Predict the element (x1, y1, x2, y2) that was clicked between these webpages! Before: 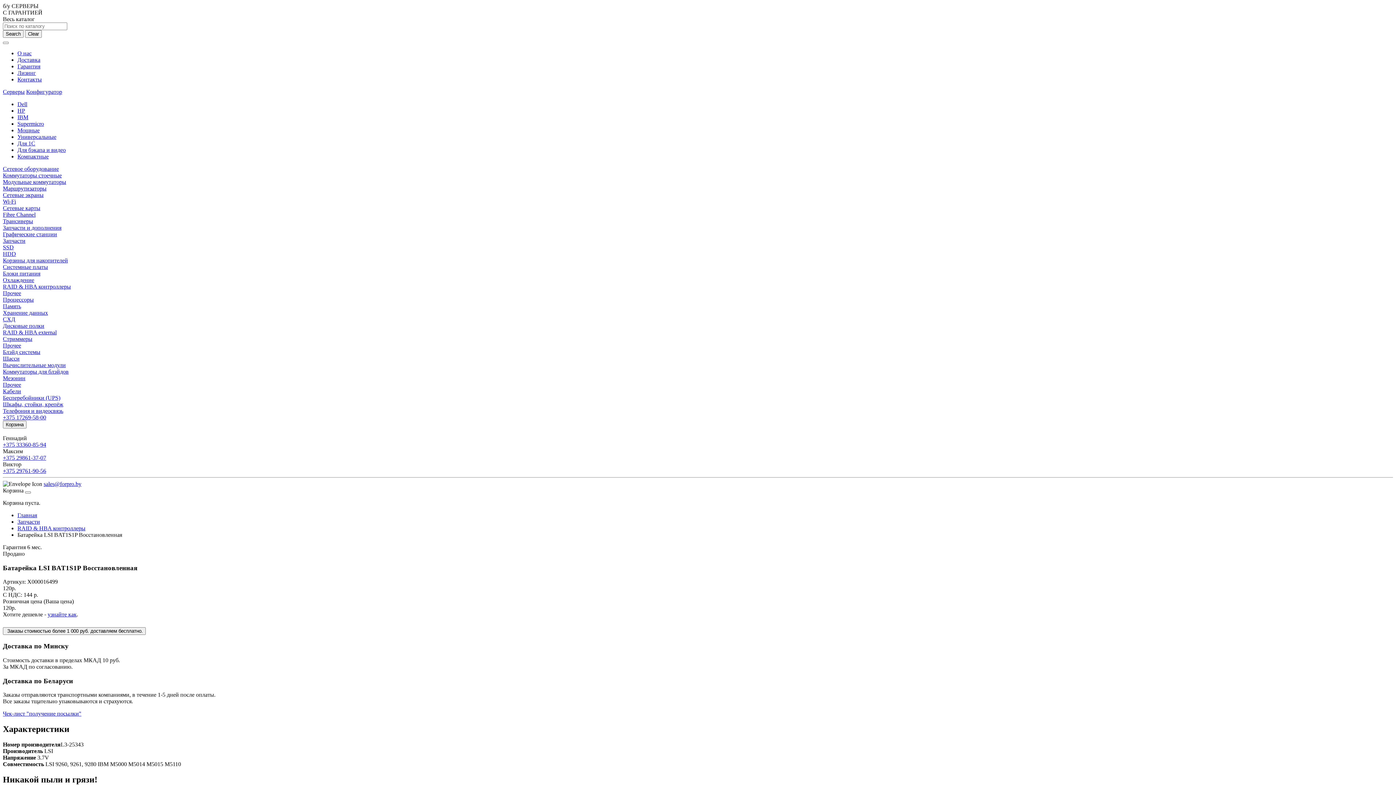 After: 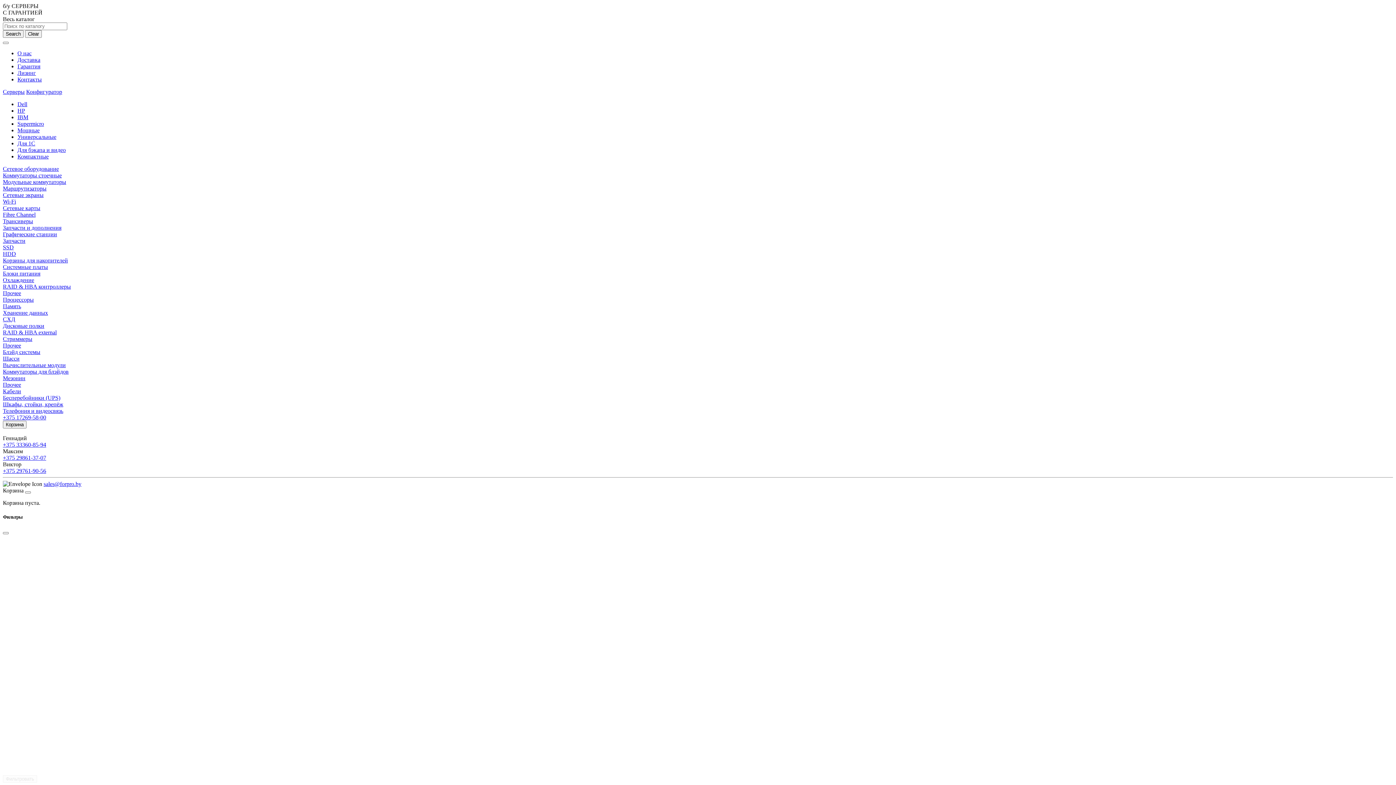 Action: label: Вычислительные модули bbox: (2, 362, 65, 368)